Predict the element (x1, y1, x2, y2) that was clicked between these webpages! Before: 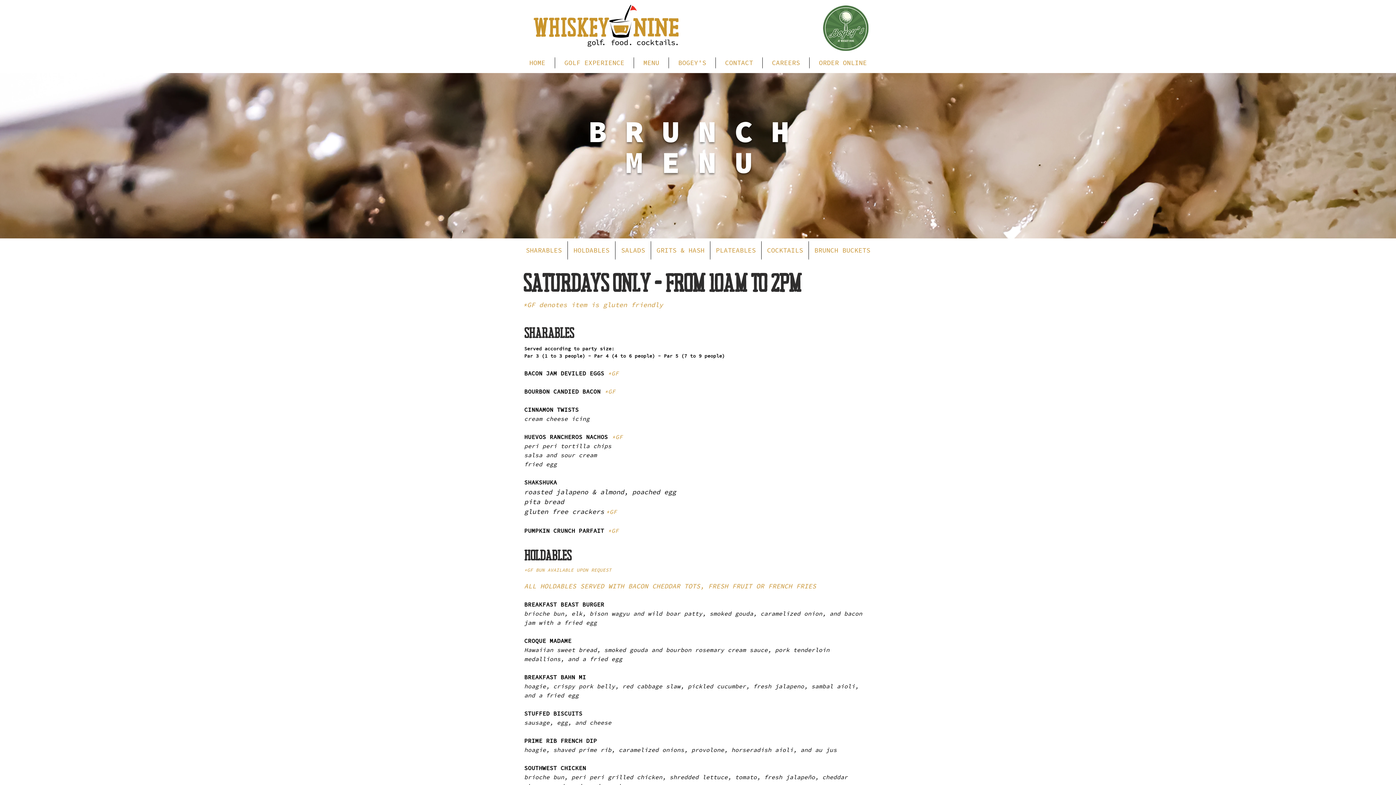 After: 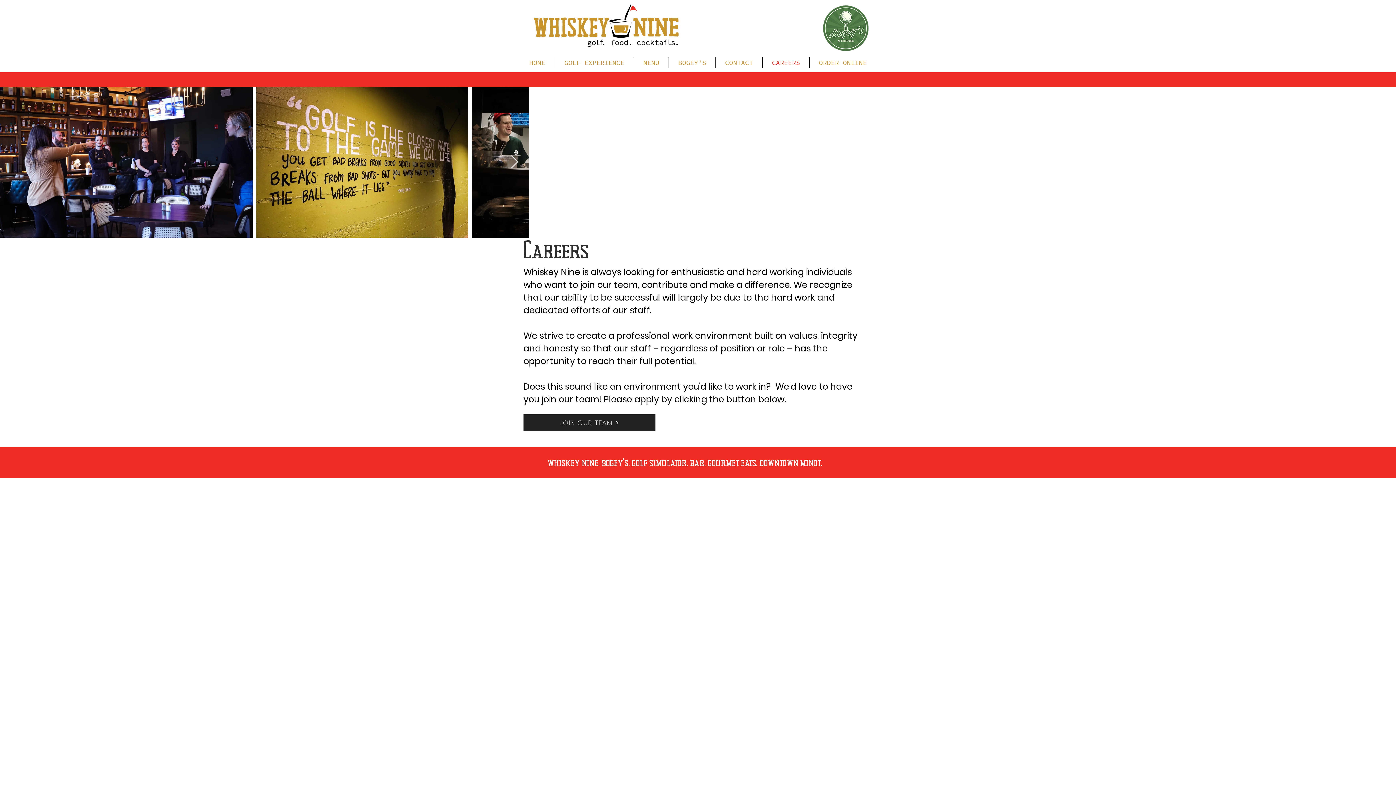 Action: bbox: (762, 57, 809, 68) label: CAREERS